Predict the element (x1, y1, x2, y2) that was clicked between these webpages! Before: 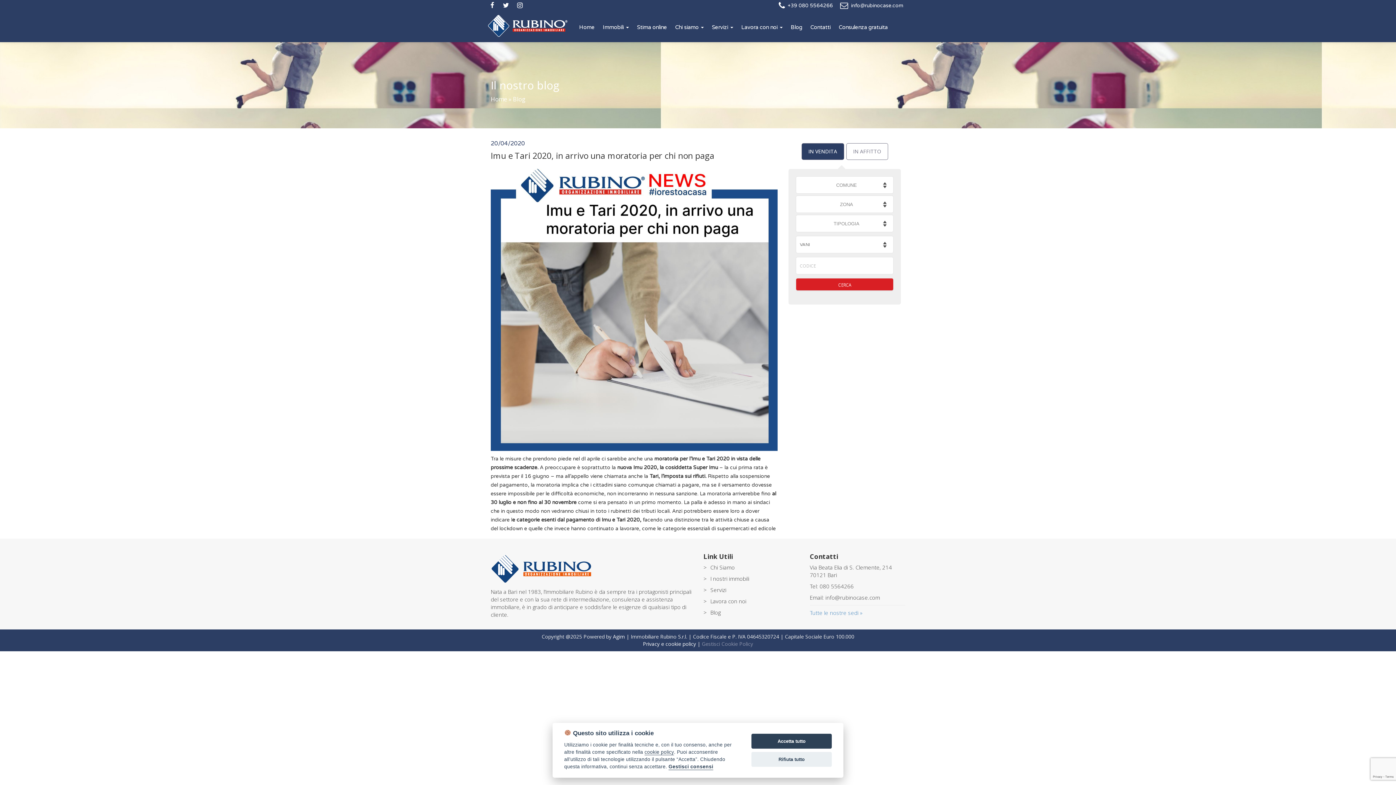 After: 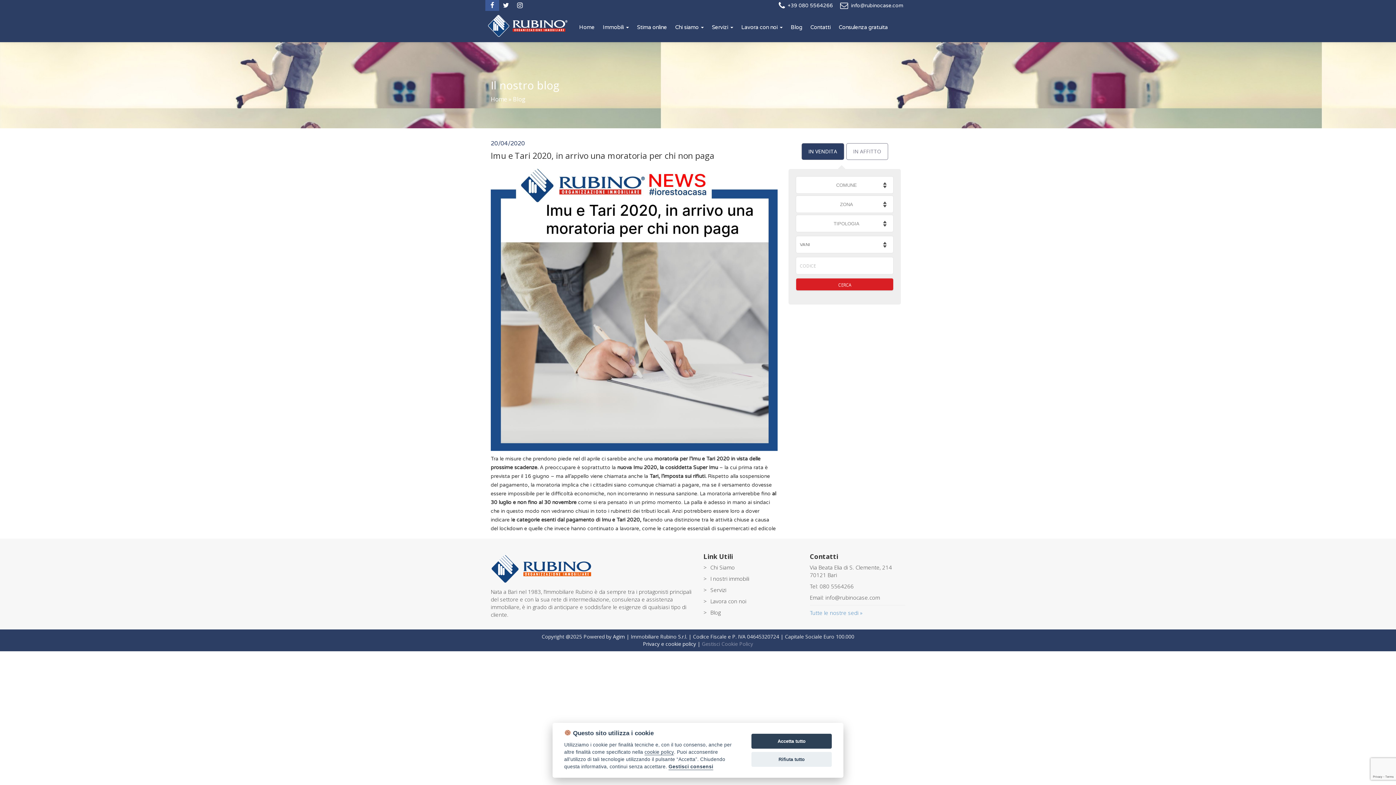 Action: bbox: (485, 0, 499, 10)